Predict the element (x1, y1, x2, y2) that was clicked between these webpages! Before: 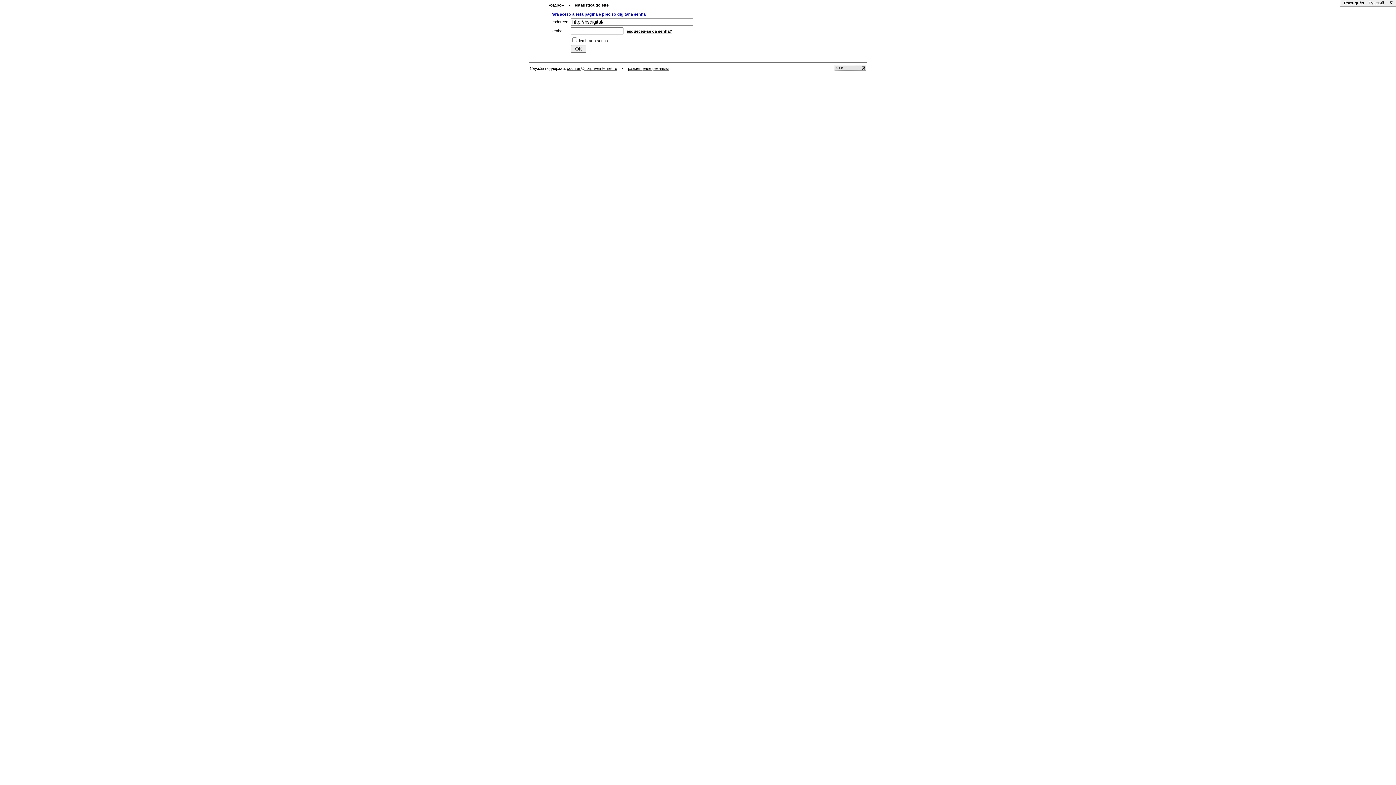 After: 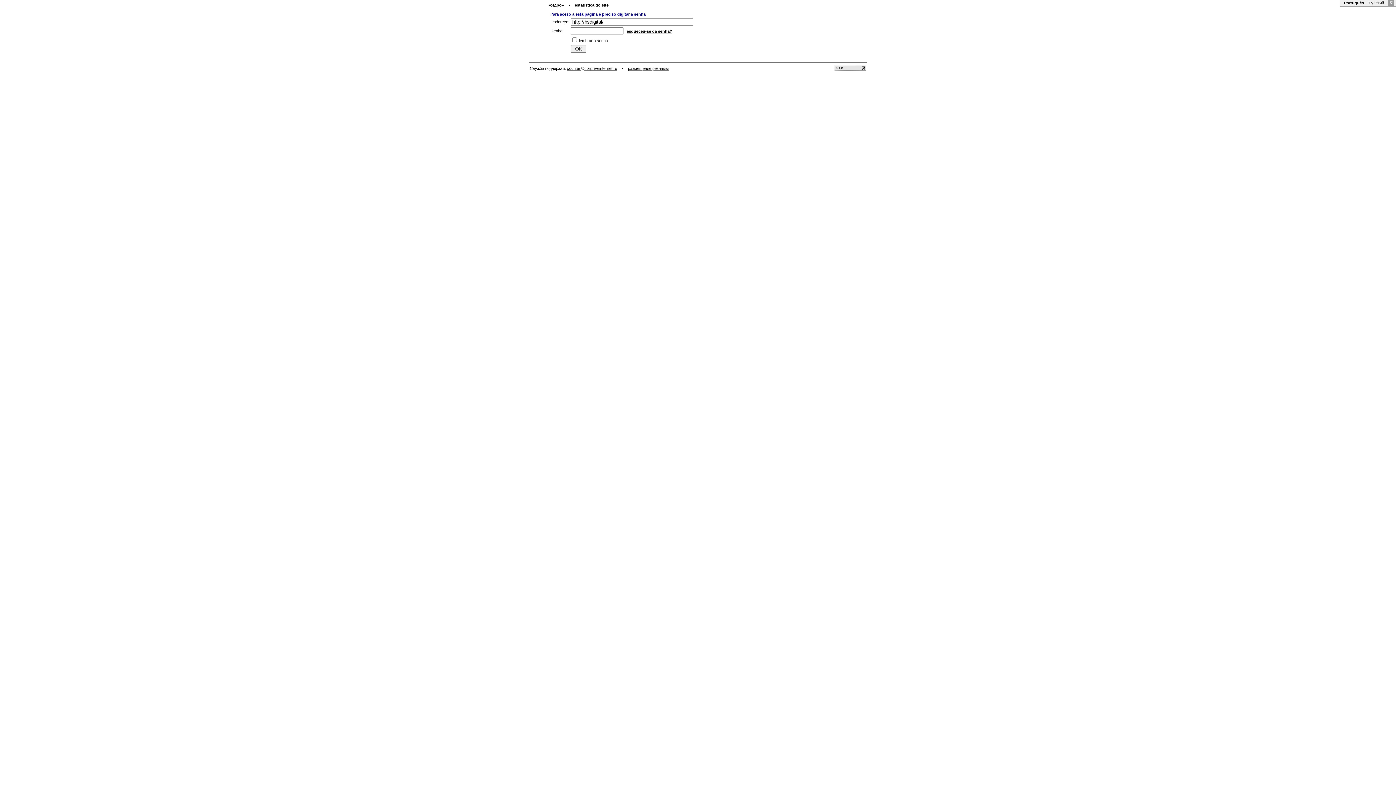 Action: bbox: (1388, 0, 1394, 5) label:  ∇ 